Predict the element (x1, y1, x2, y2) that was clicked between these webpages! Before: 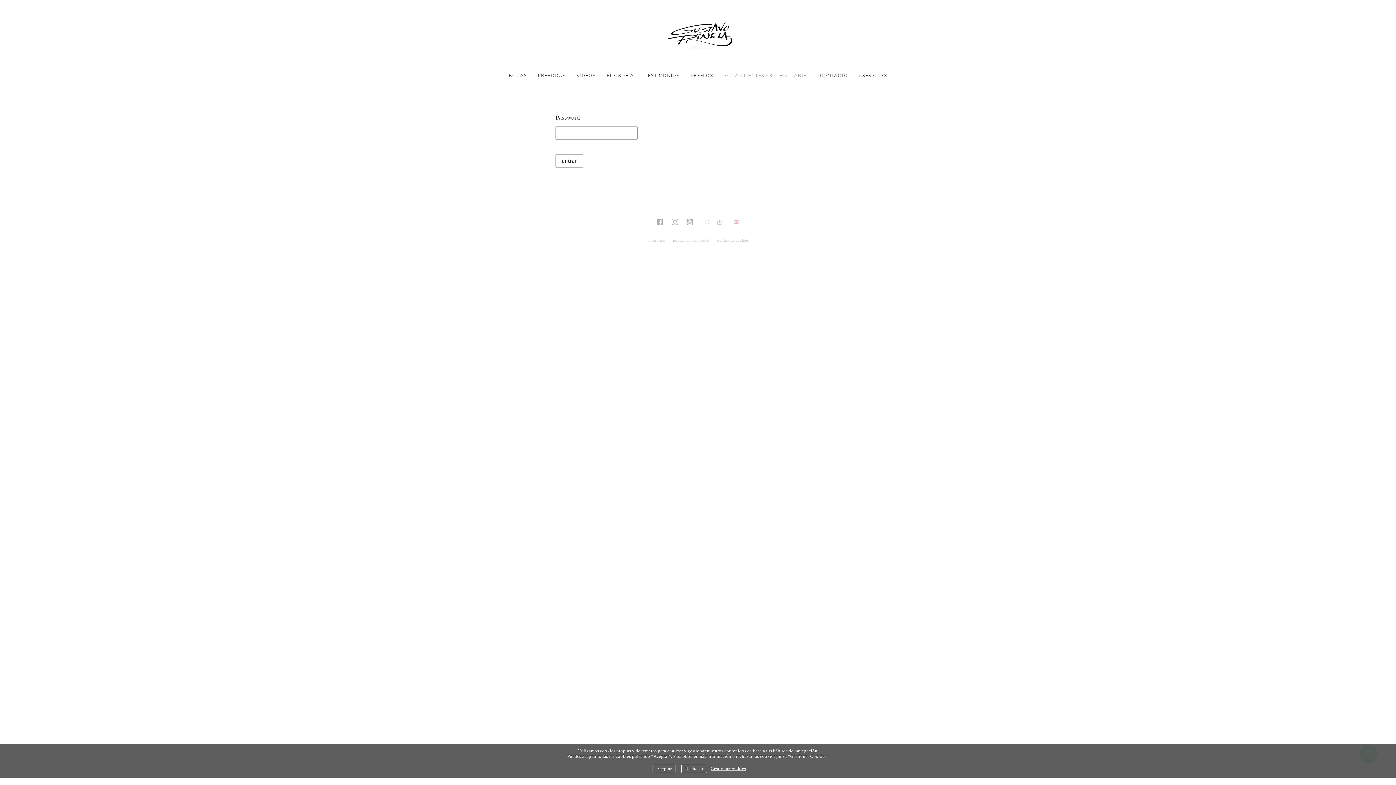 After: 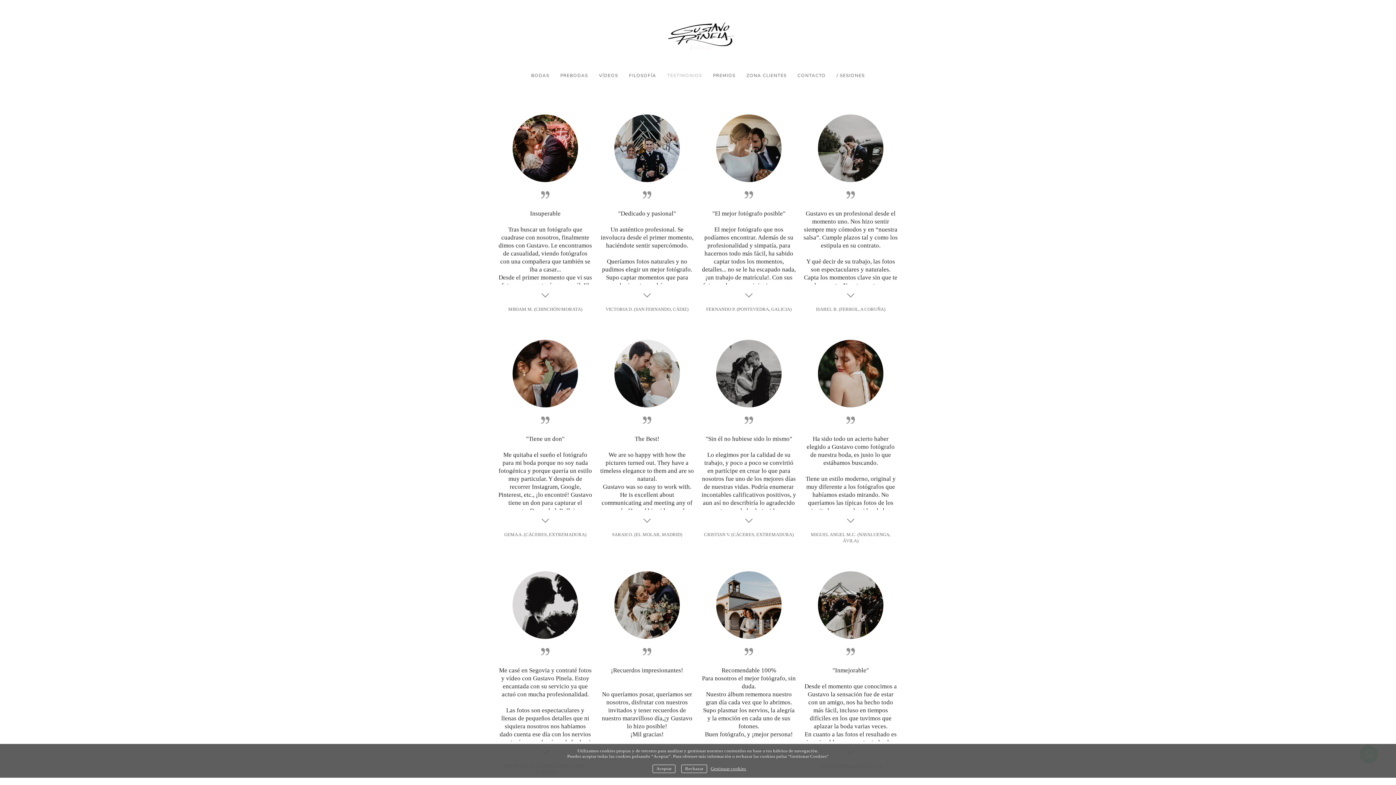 Action: label: TESTIMONIOS bbox: (639, 67, 685, 84)